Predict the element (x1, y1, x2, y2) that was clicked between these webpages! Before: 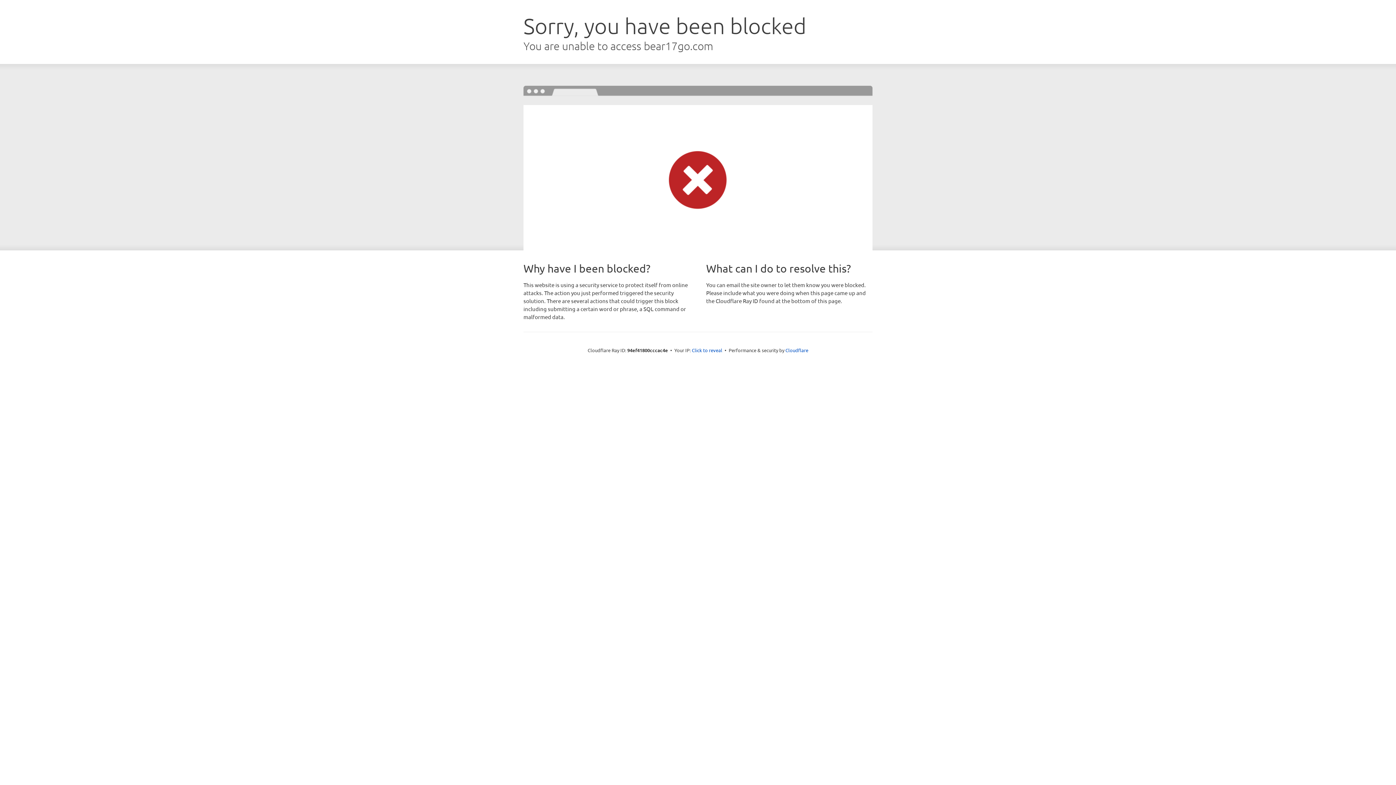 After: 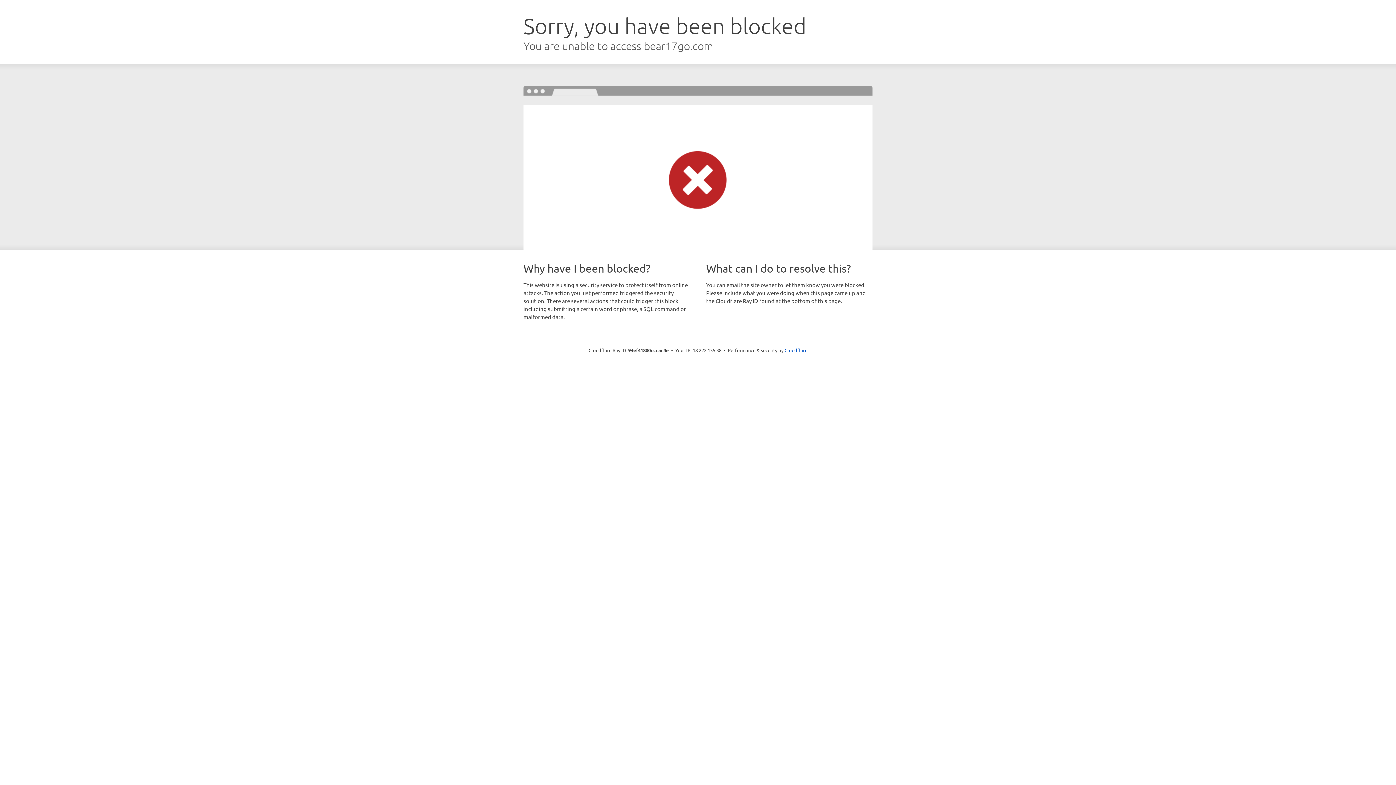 Action: label: Click to reveal bbox: (692, 346, 722, 353)